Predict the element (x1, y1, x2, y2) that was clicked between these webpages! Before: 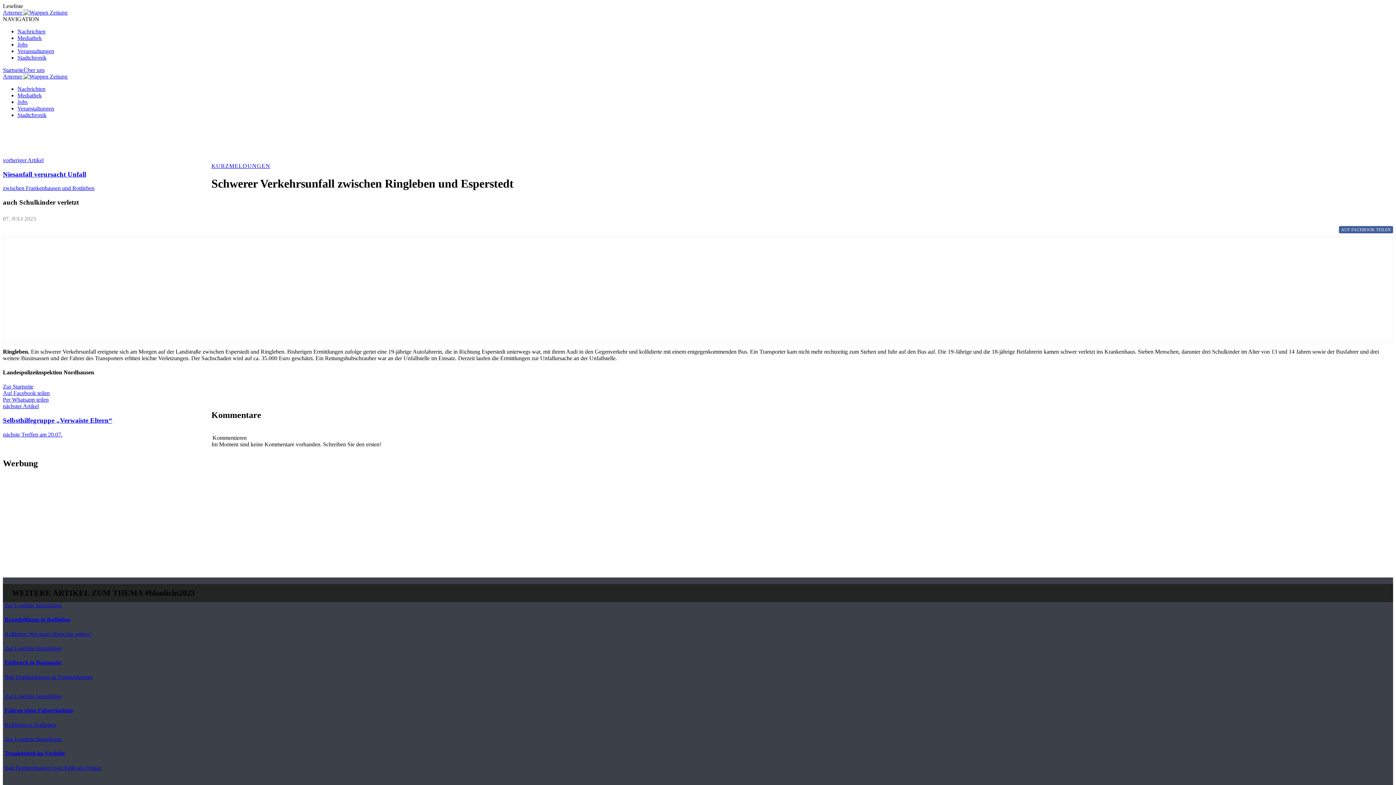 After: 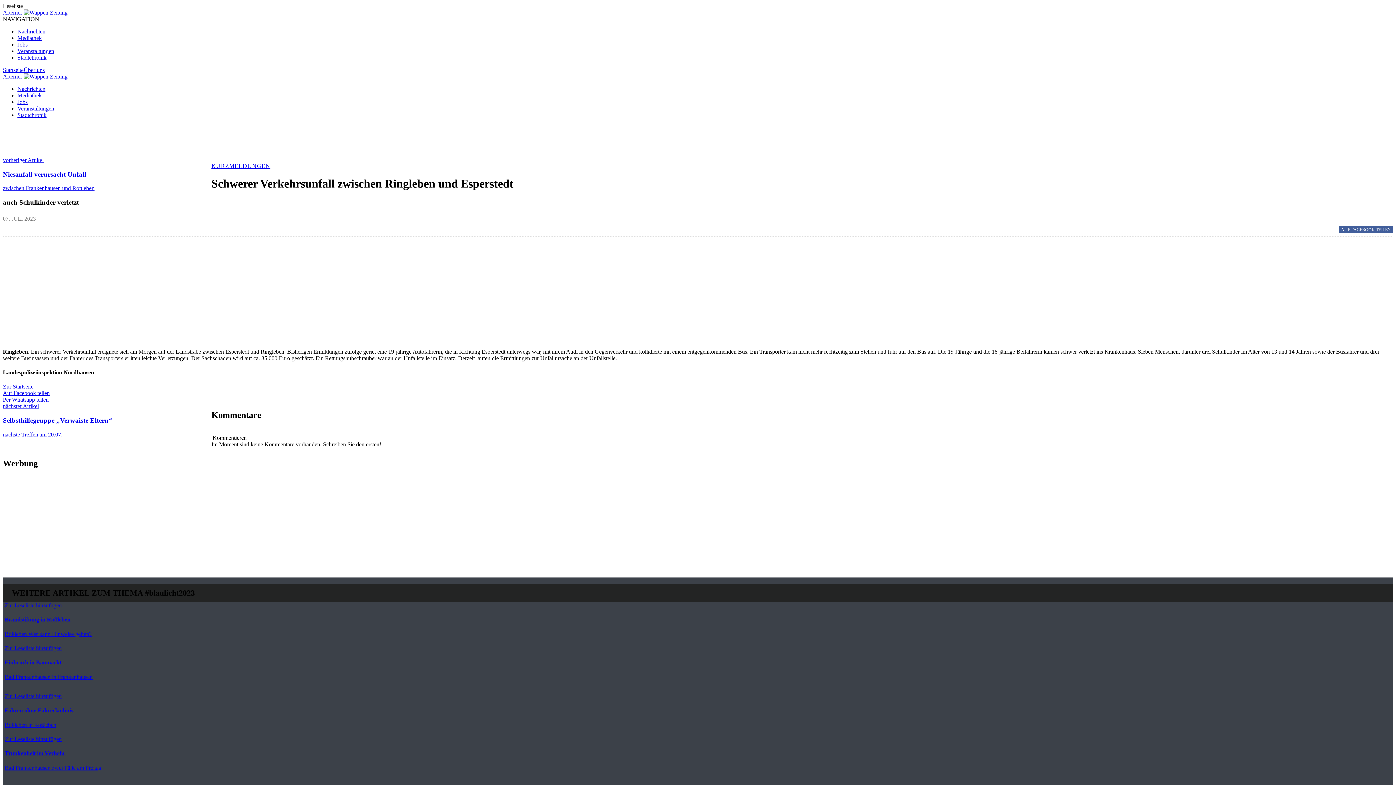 Action: bbox: (17, 48, 54, 54) label: Veranstaltungen